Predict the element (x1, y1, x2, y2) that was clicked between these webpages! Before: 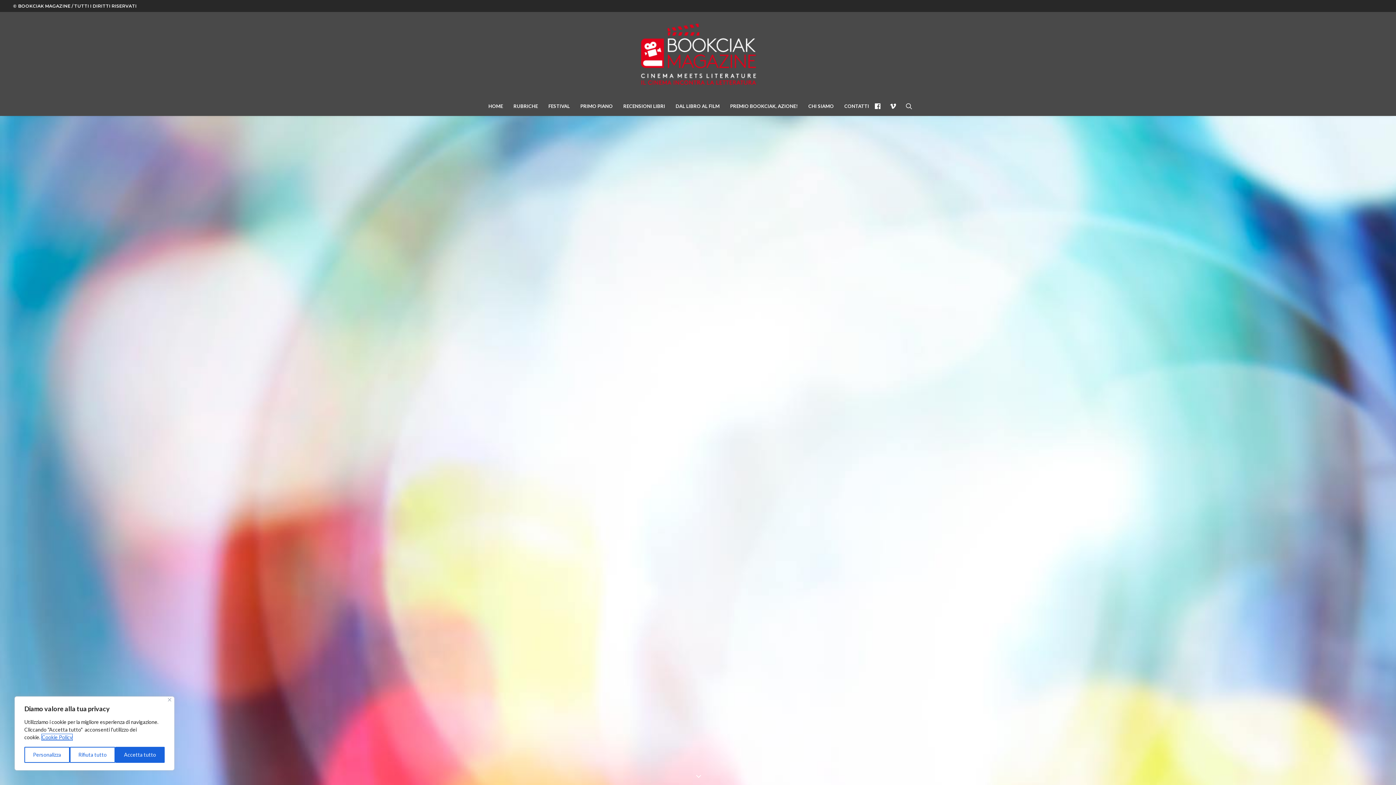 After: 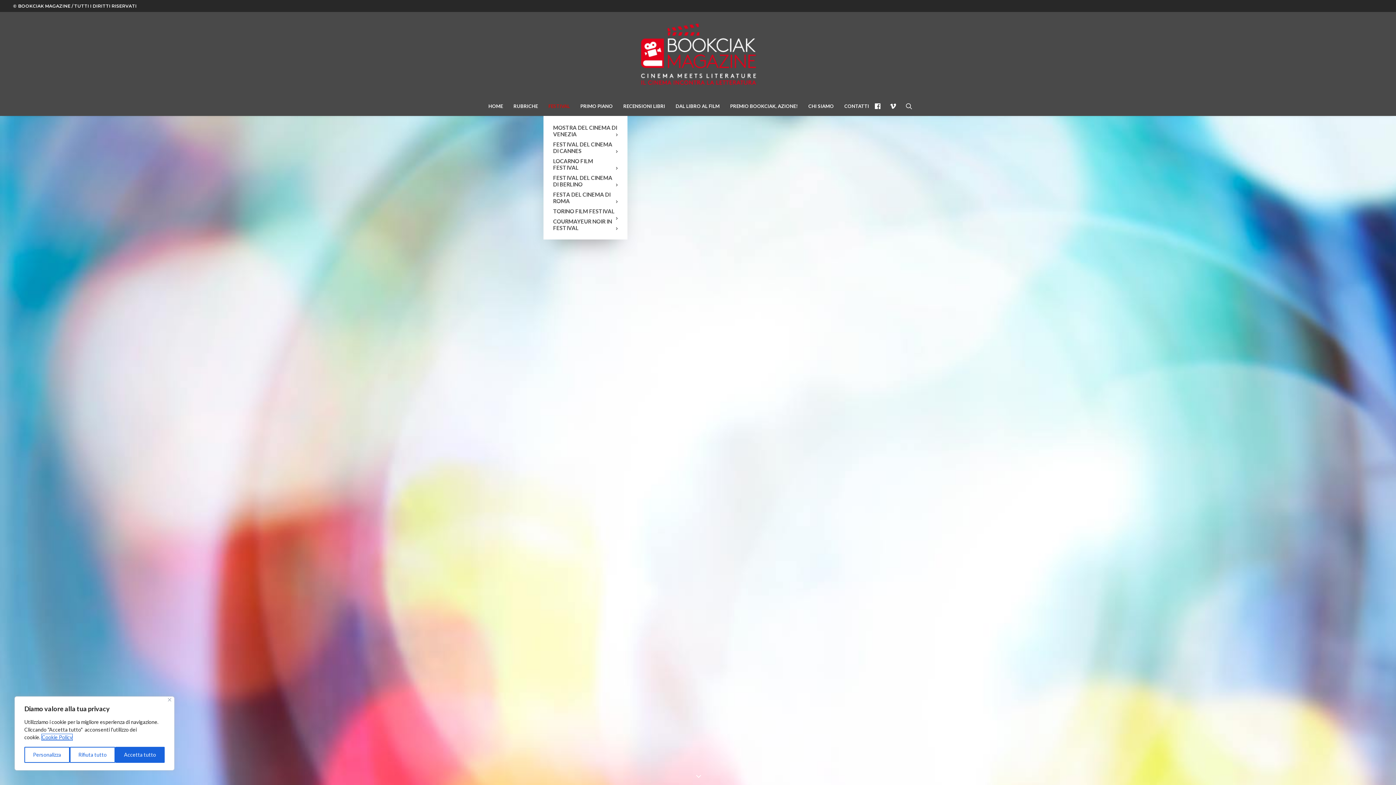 Action: label: FESTIVAL bbox: (543, 96, 574, 116)